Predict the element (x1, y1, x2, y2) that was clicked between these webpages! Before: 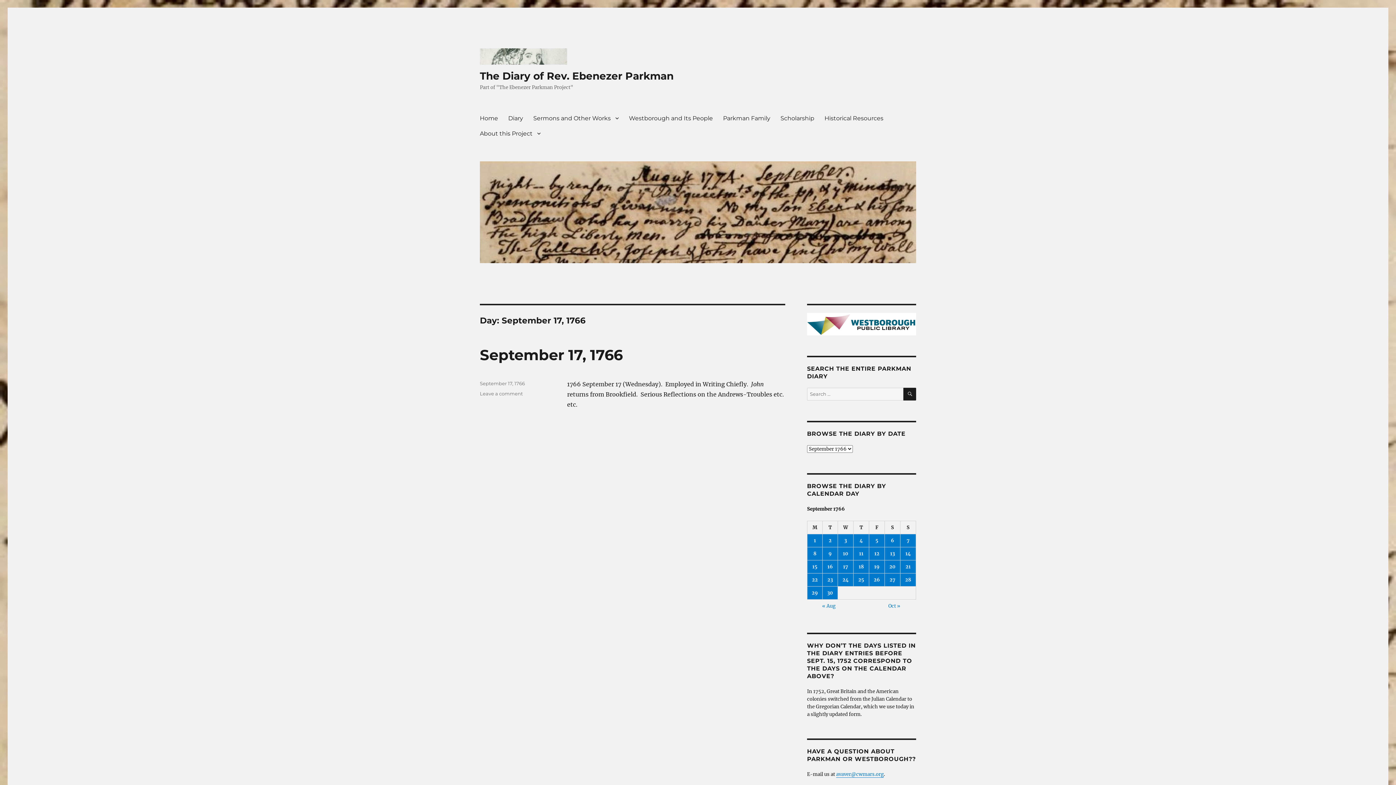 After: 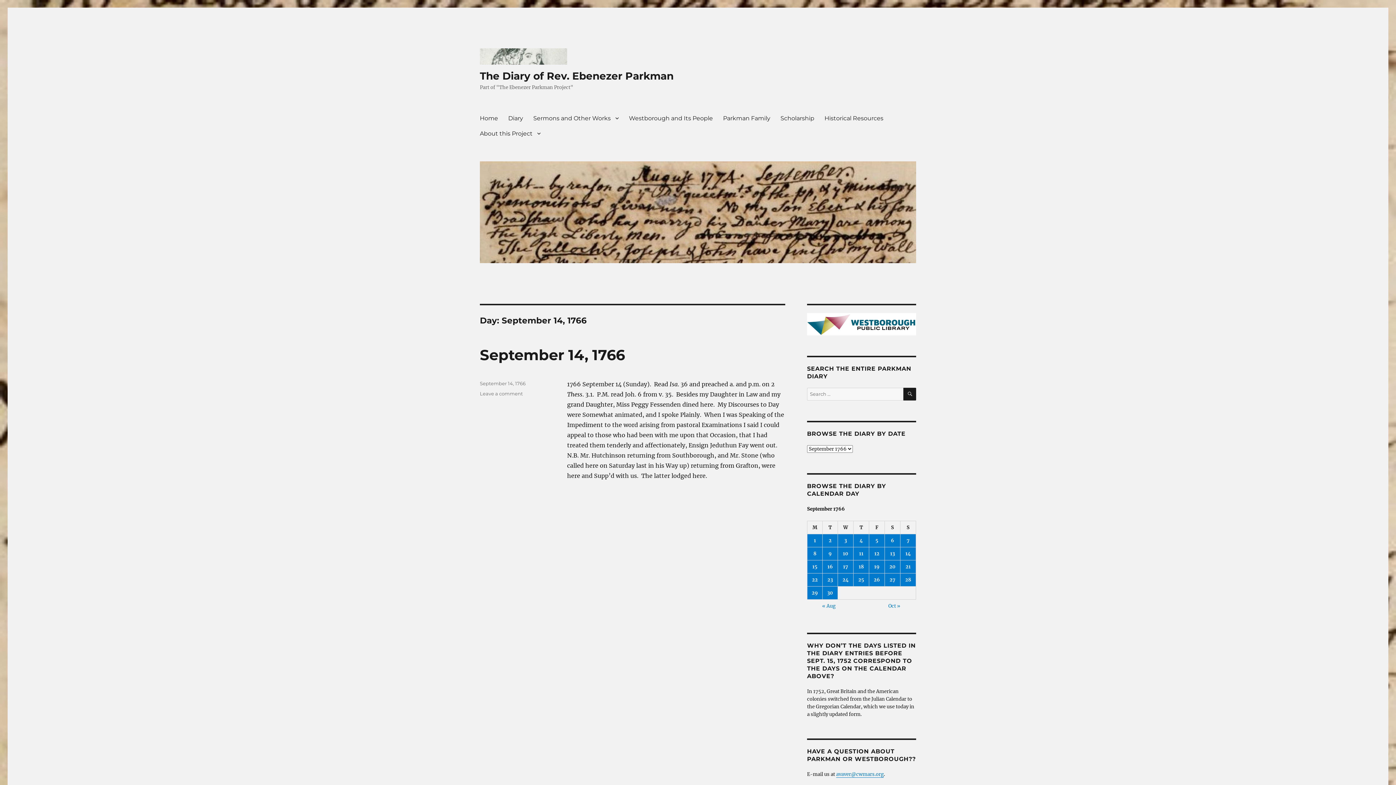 Action: label: Posts published on September 14, 1766 bbox: (900, 547, 916, 560)